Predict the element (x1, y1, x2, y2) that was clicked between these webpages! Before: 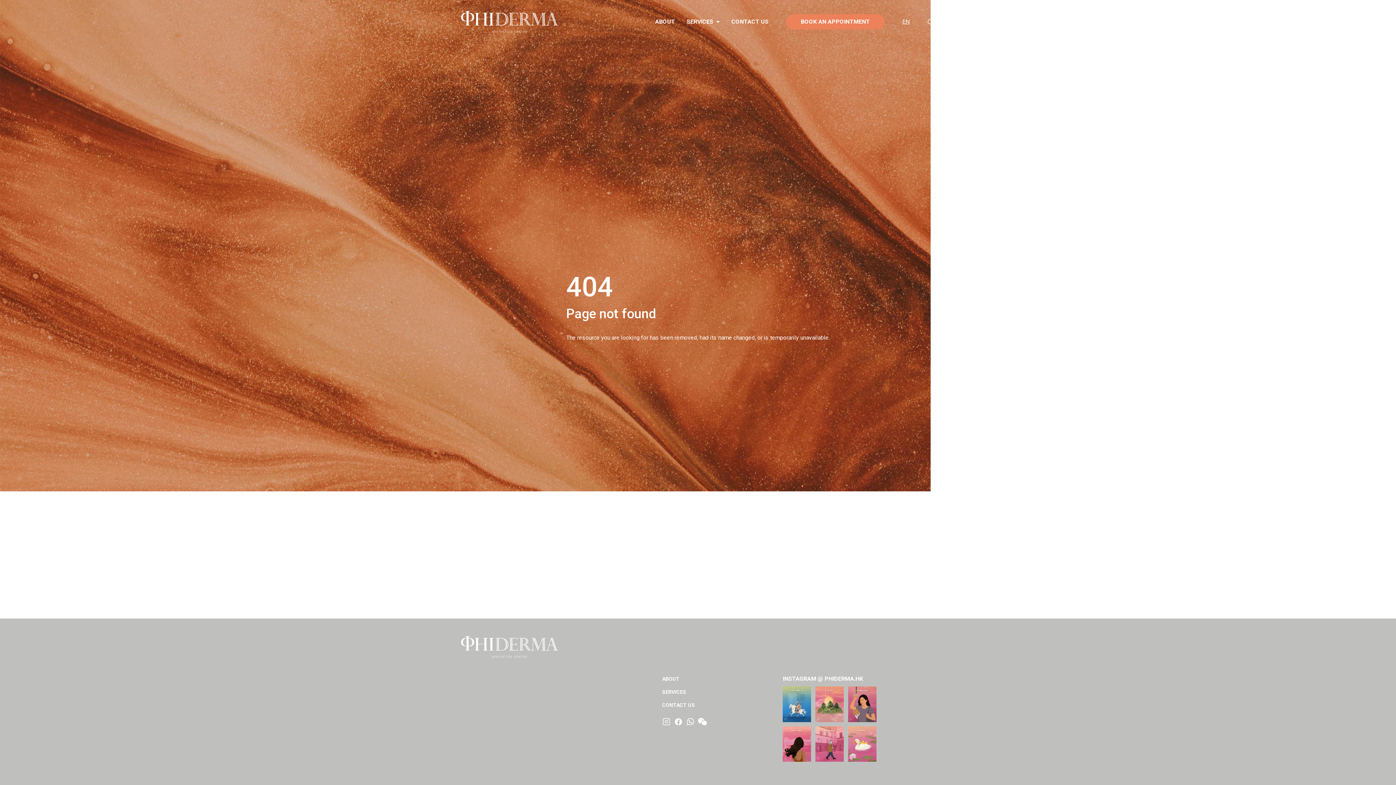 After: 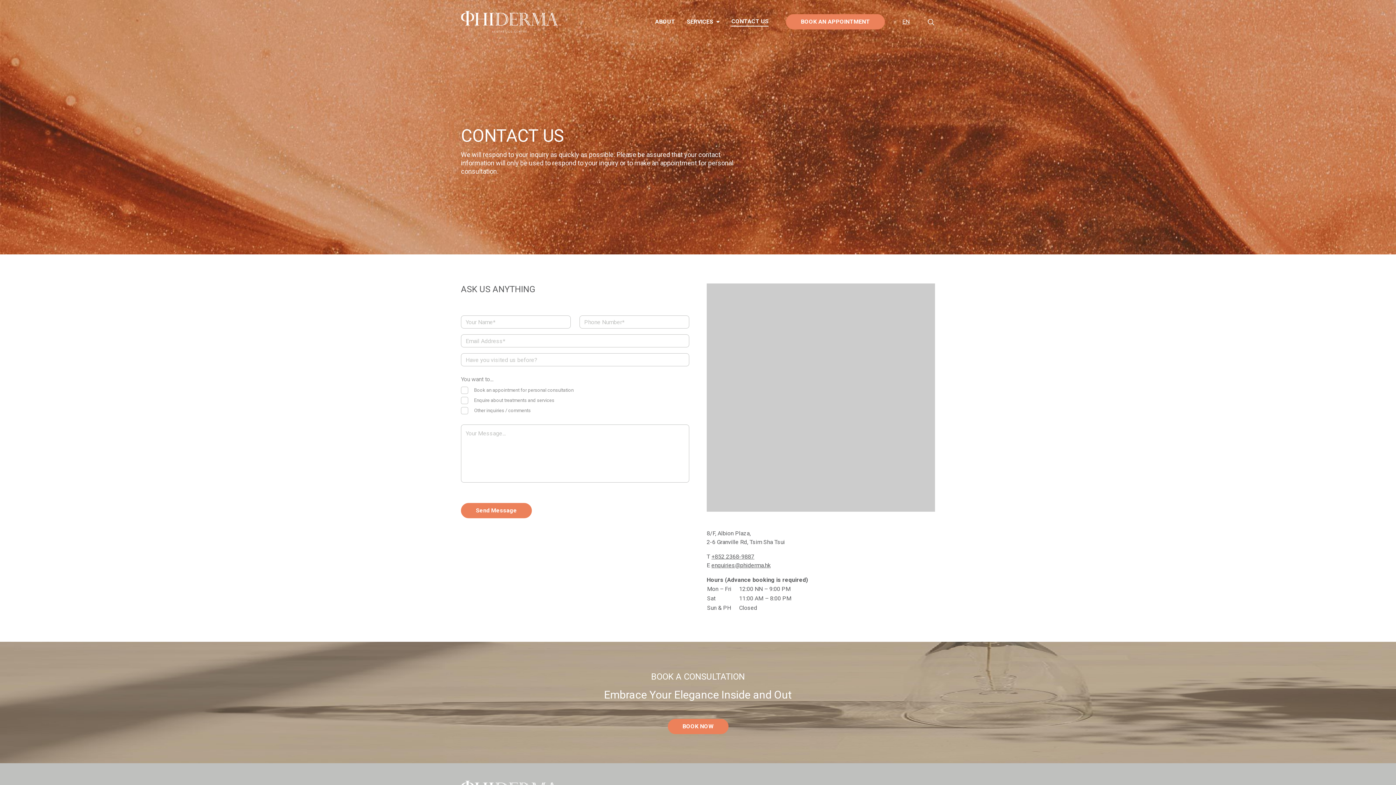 Action: bbox: (731, 17, 768, 26) label: CONTACT US